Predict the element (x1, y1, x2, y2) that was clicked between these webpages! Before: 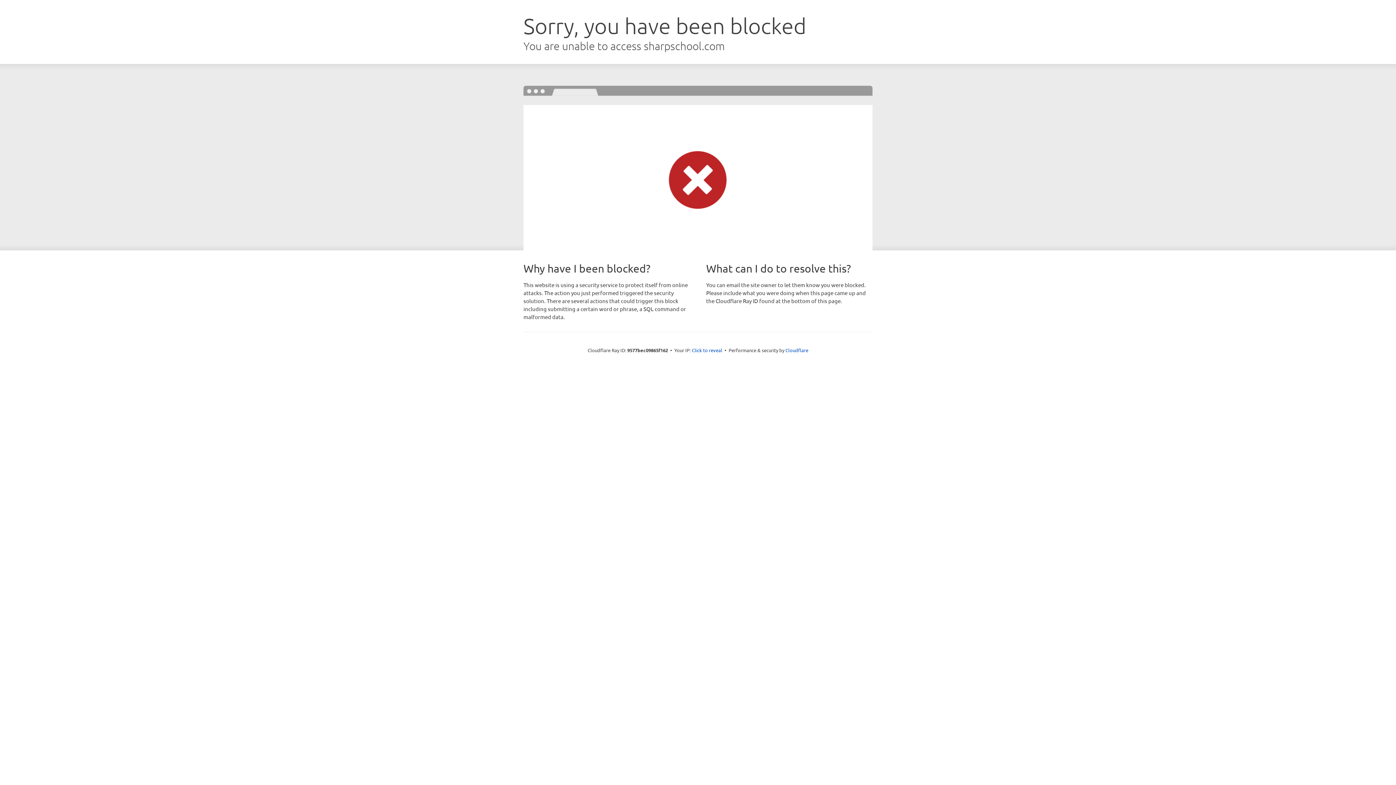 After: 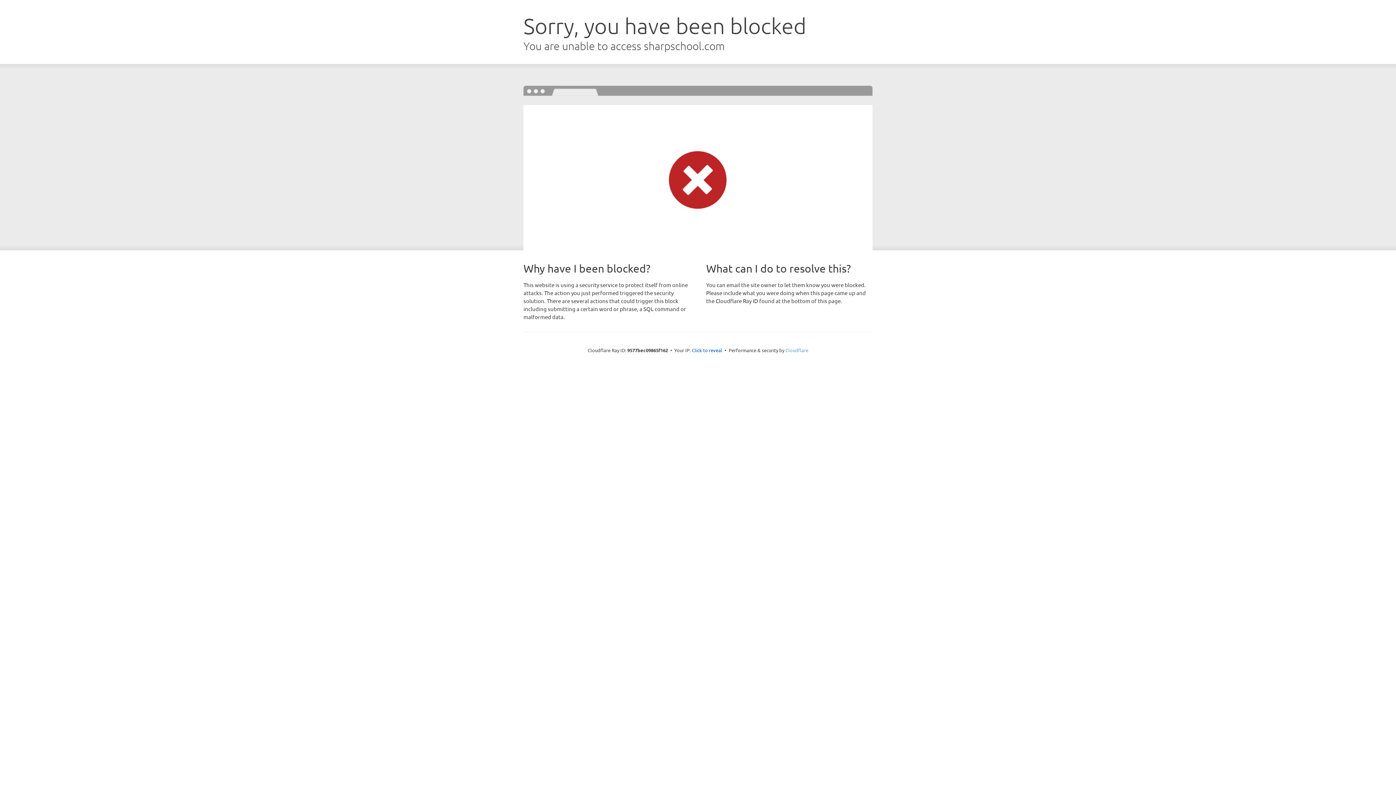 Action: label: Cloudflare bbox: (785, 347, 808, 353)